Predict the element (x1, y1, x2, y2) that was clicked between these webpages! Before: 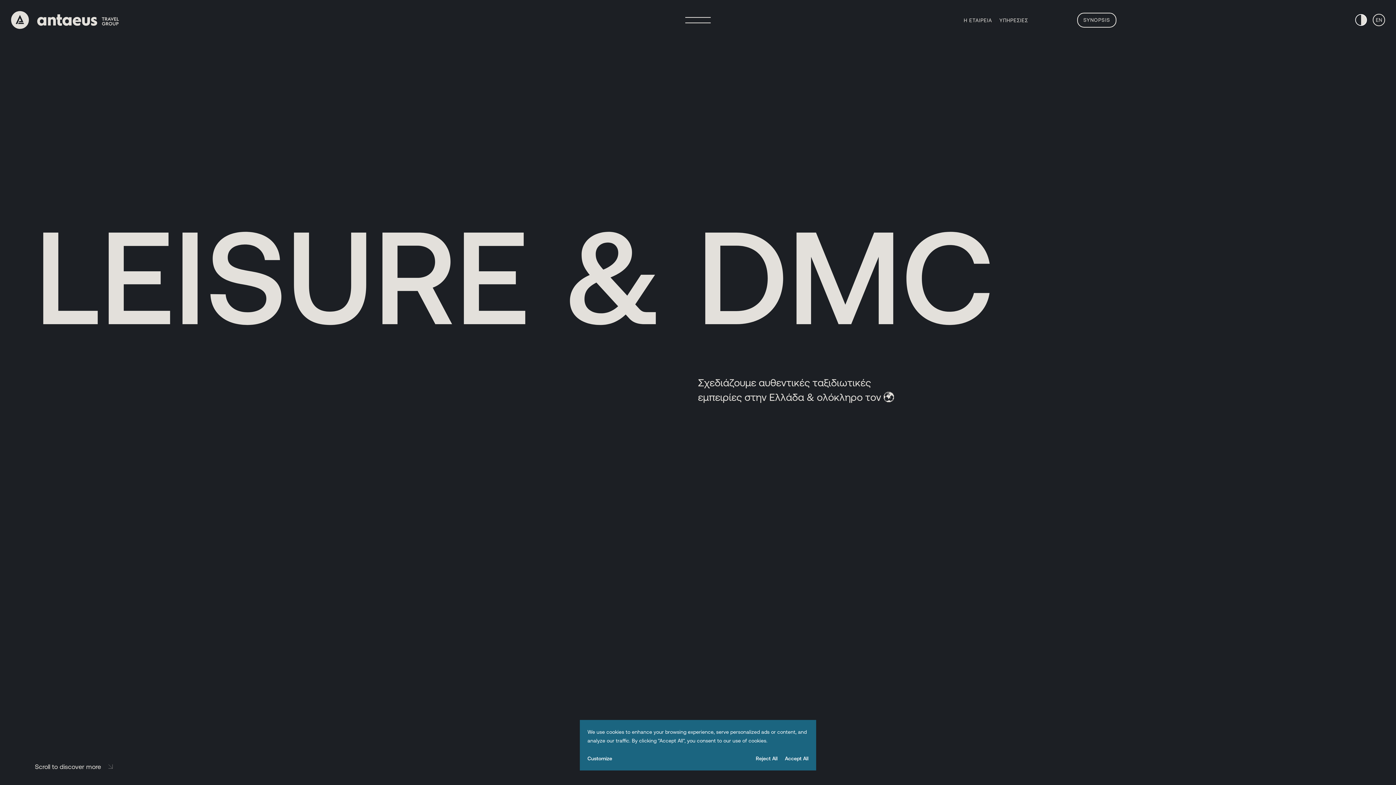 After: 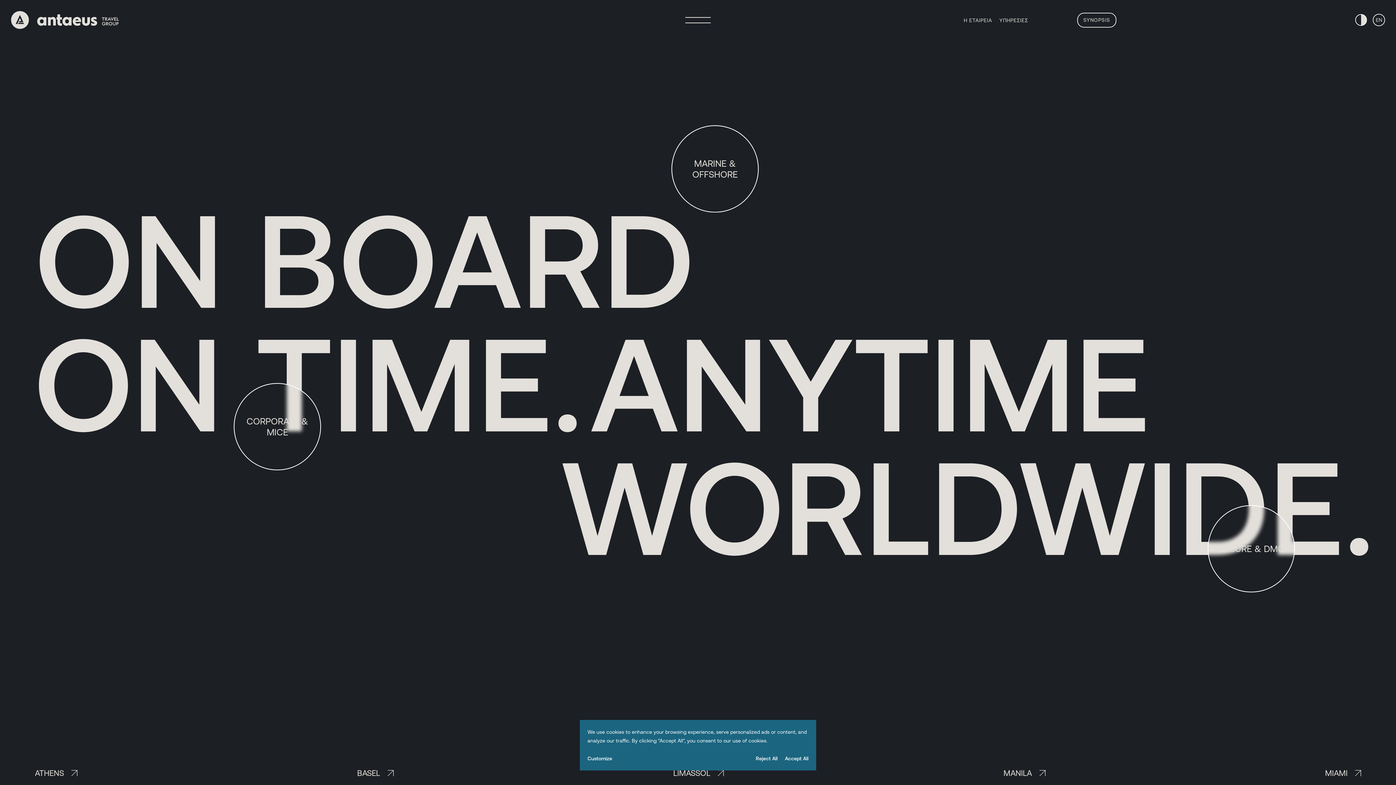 Action: bbox: (10, 10, 119, 29)